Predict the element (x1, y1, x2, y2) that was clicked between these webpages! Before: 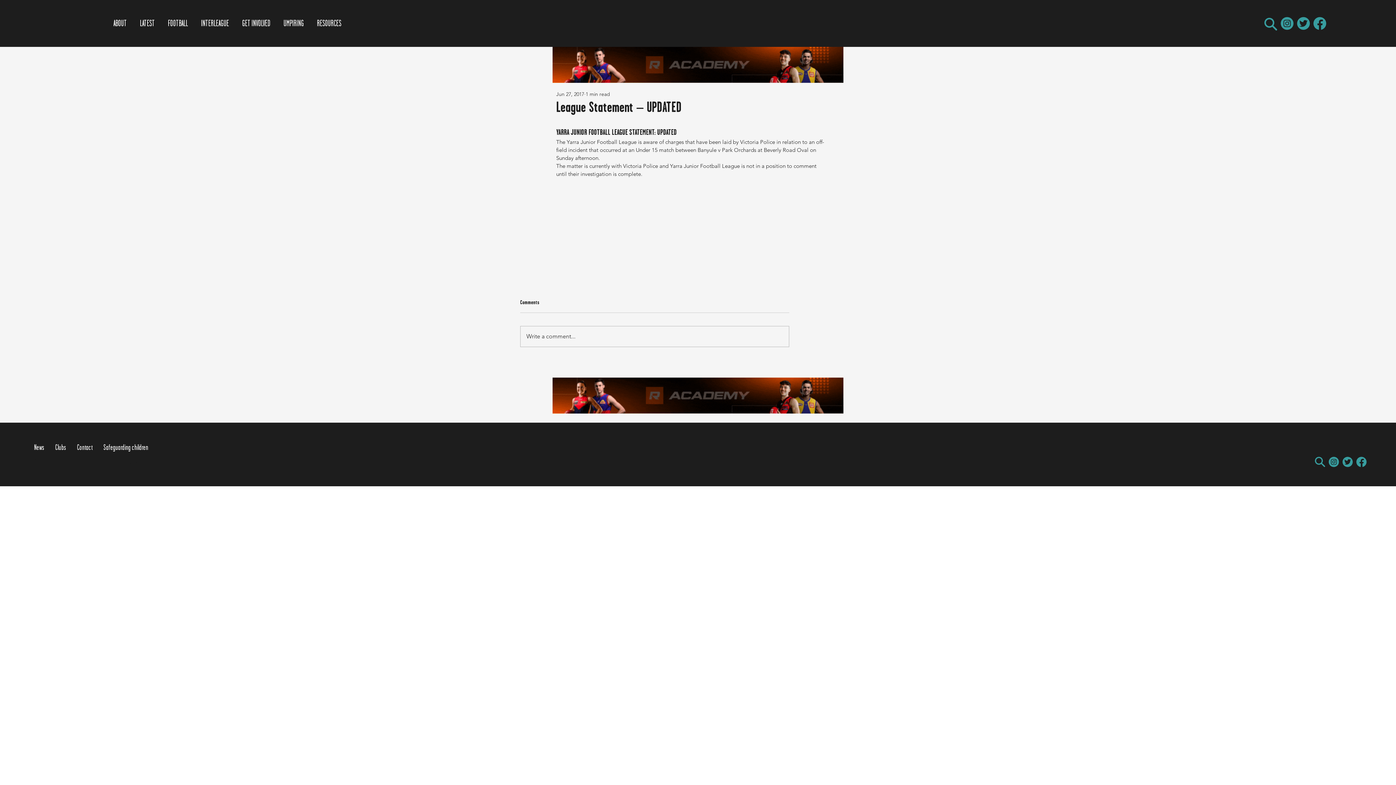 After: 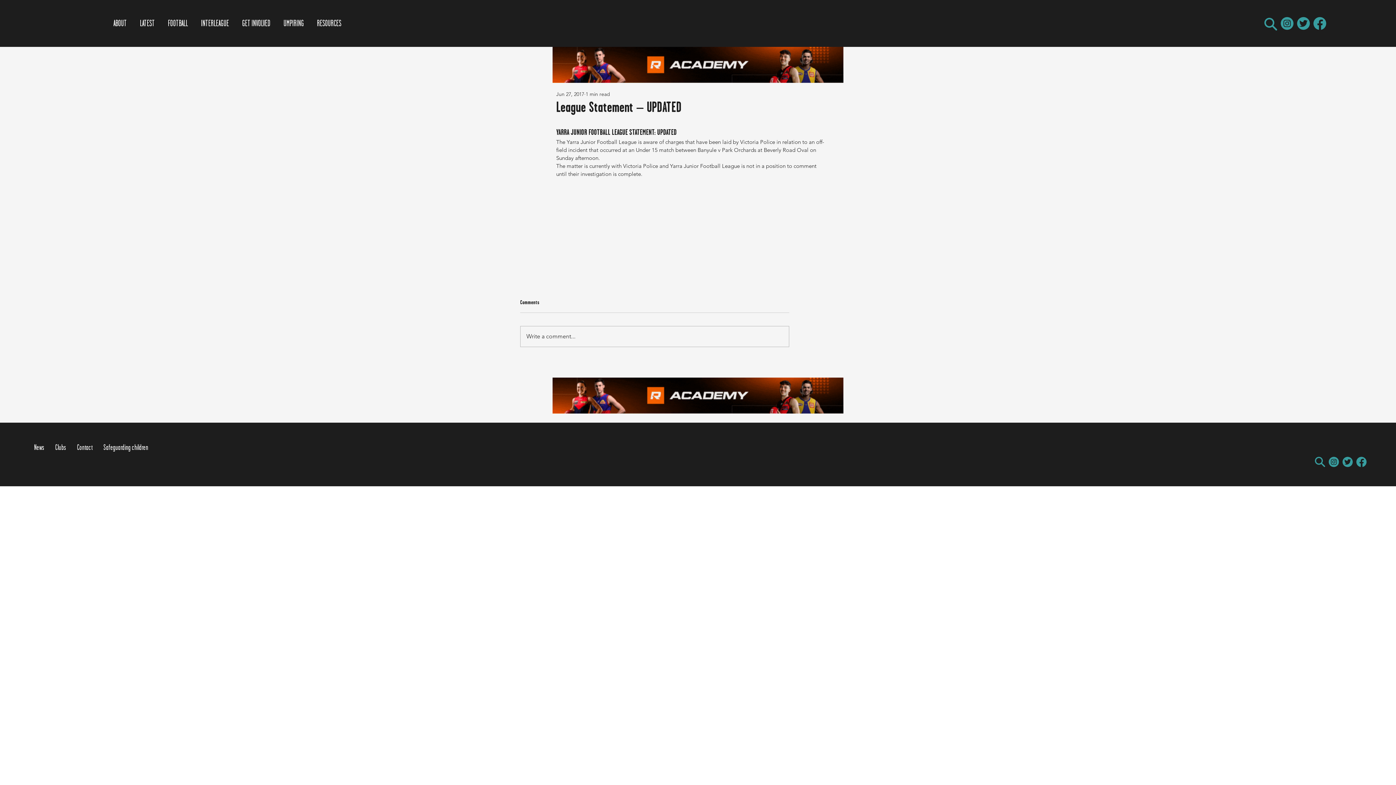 Action: label: LATEST bbox: (140, 17, 154, 28)